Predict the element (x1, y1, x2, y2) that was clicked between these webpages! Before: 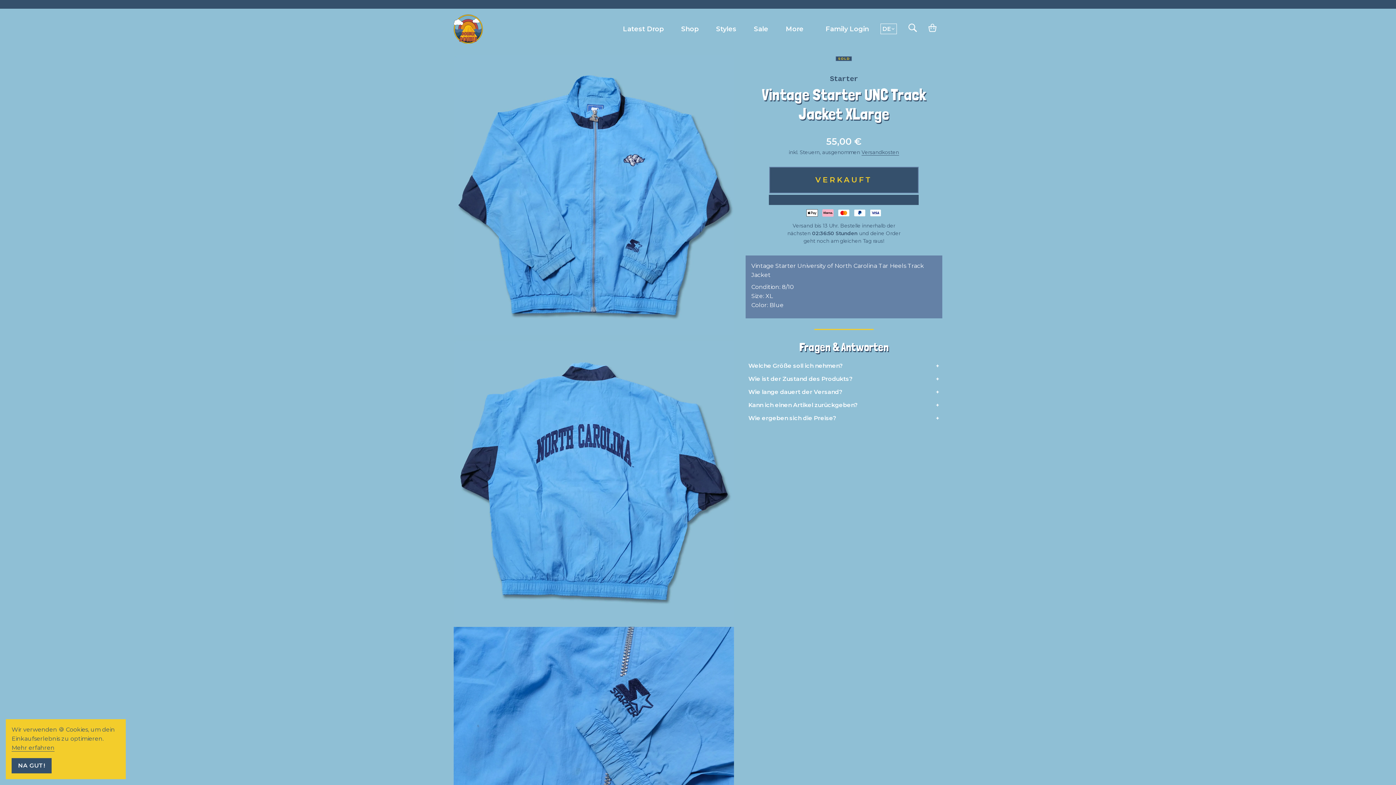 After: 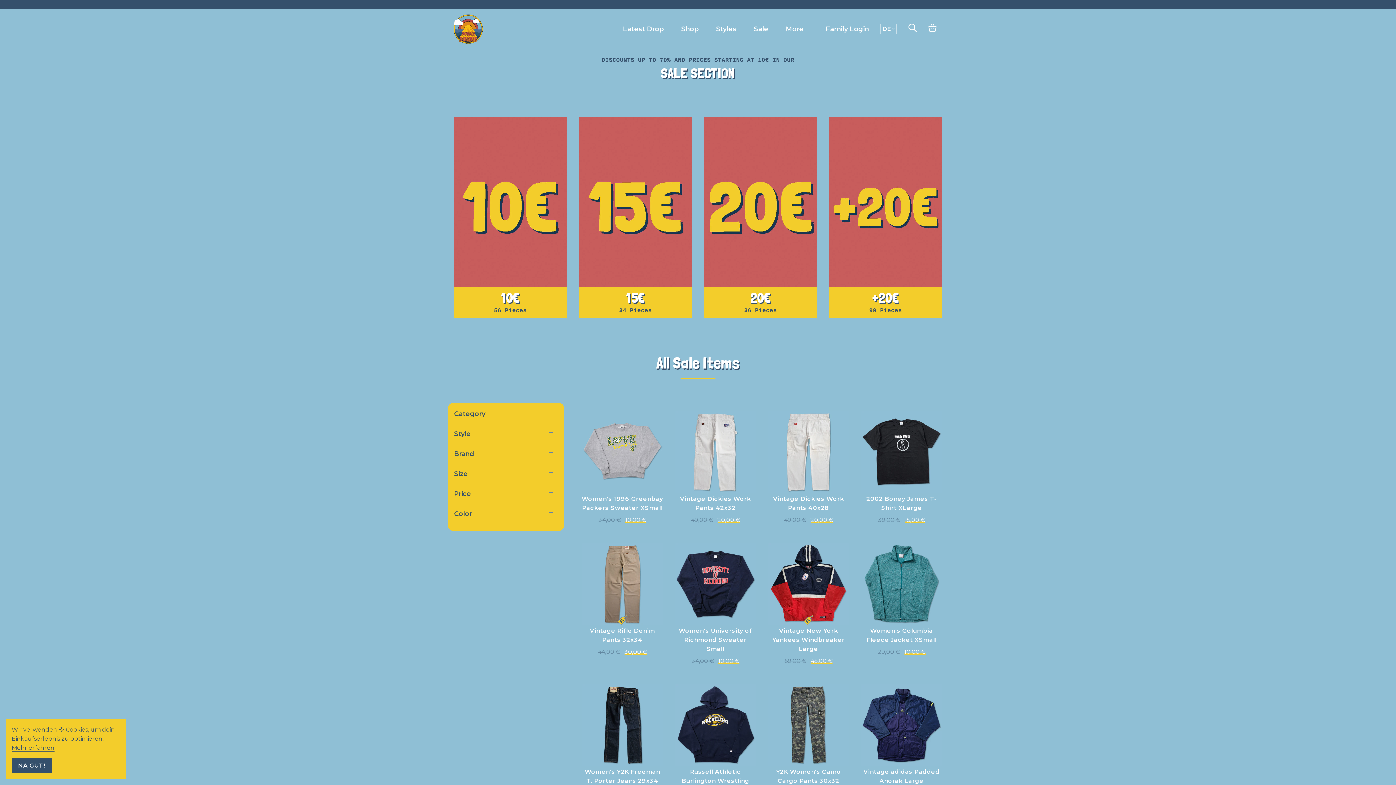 Action: bbox: (754, 25, 768, 35) label: Sale